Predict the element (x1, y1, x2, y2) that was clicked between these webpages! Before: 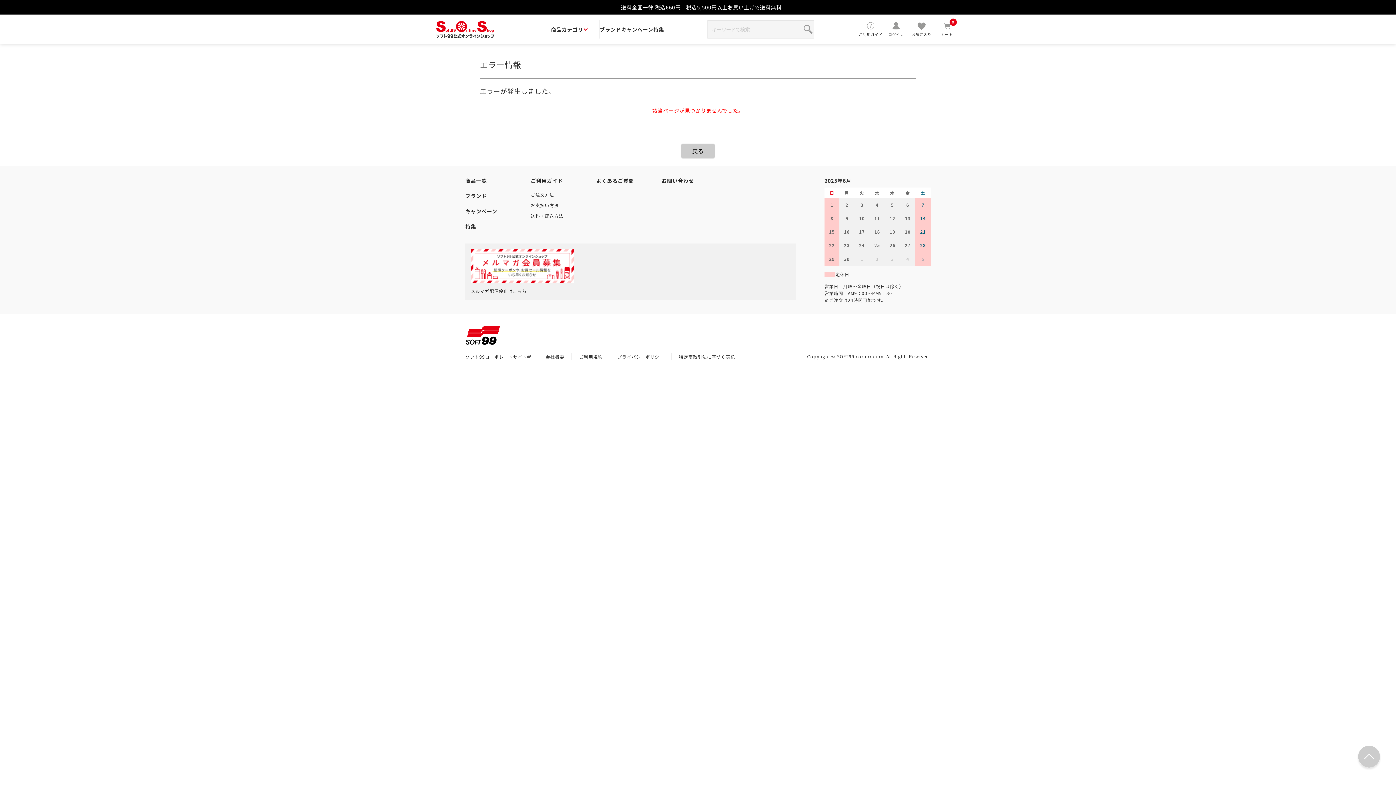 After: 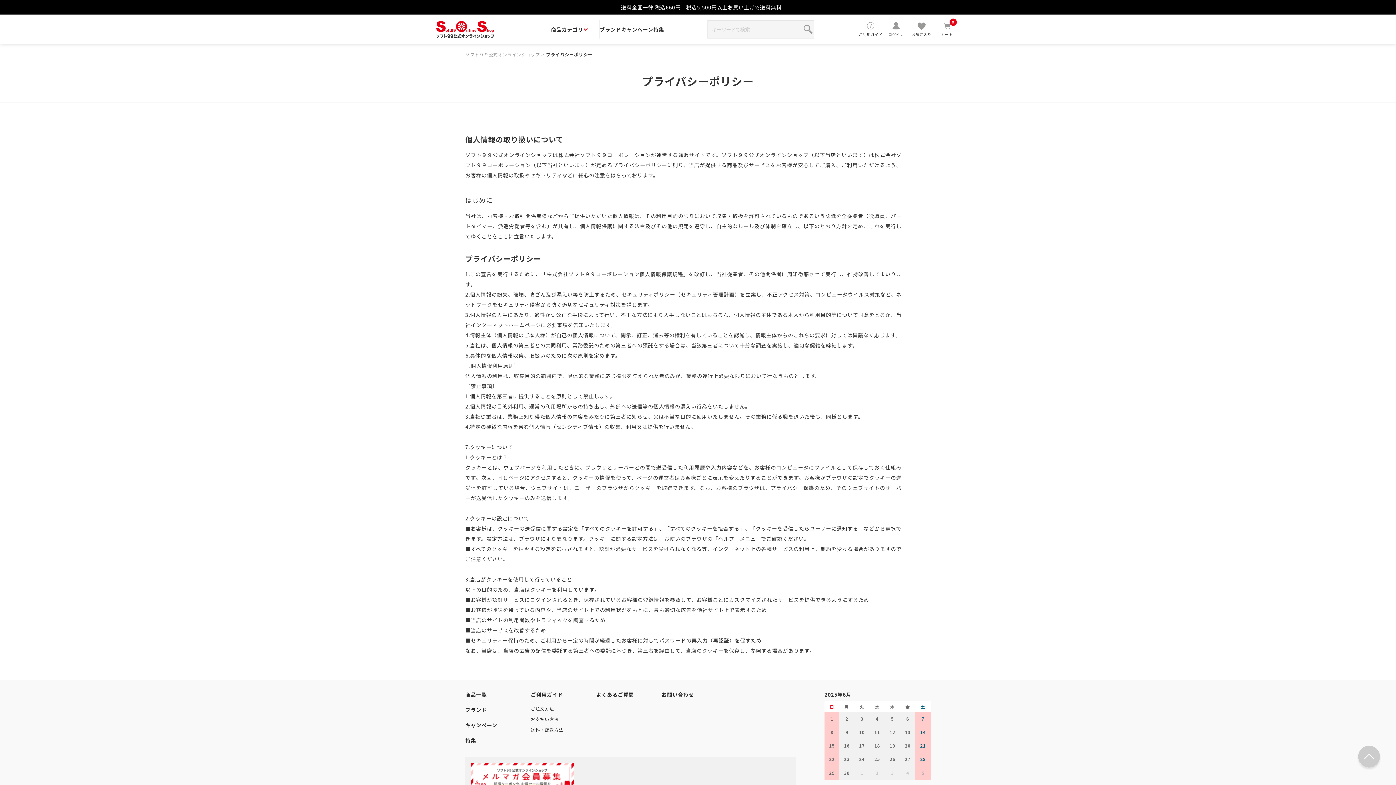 Action: bbox: (610, 353, 671, 360) label: プライバシーポリシー